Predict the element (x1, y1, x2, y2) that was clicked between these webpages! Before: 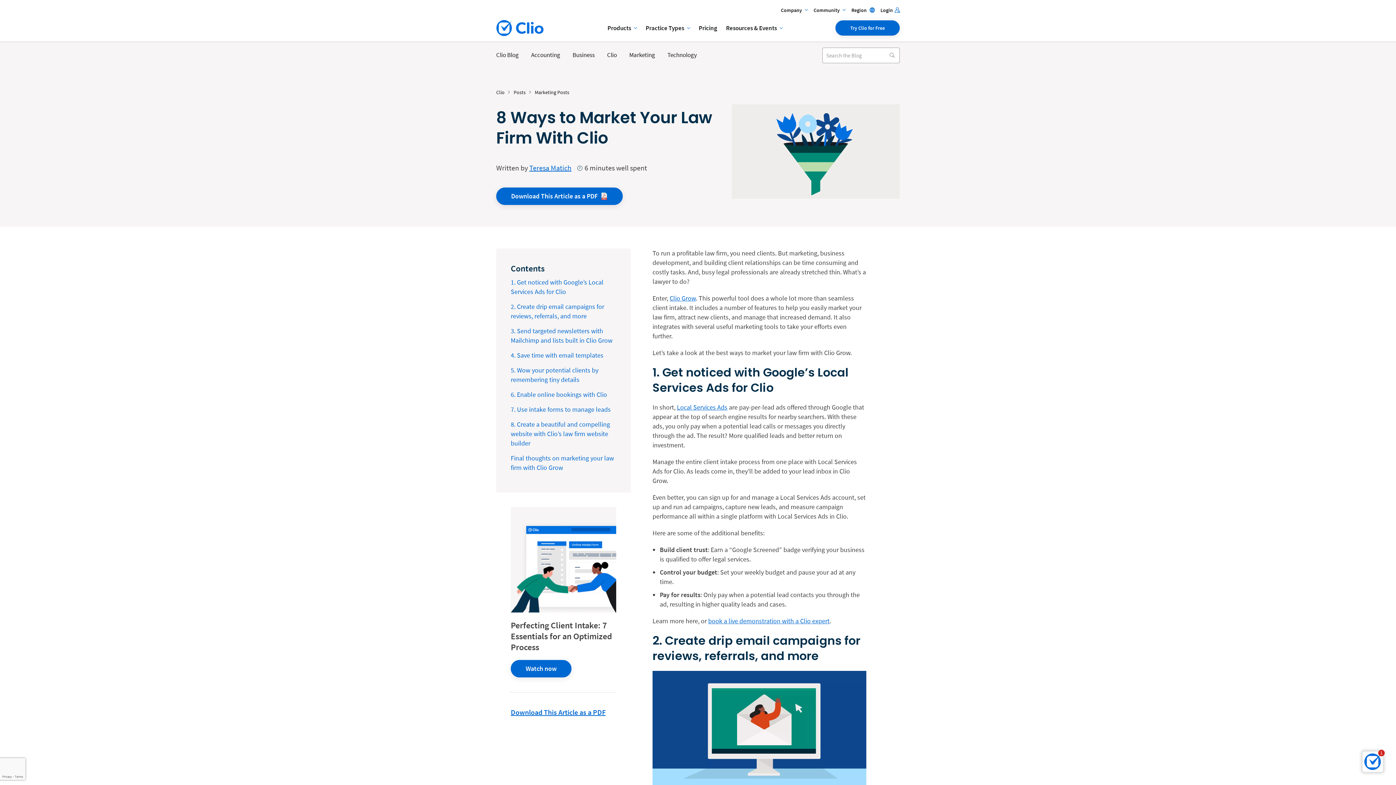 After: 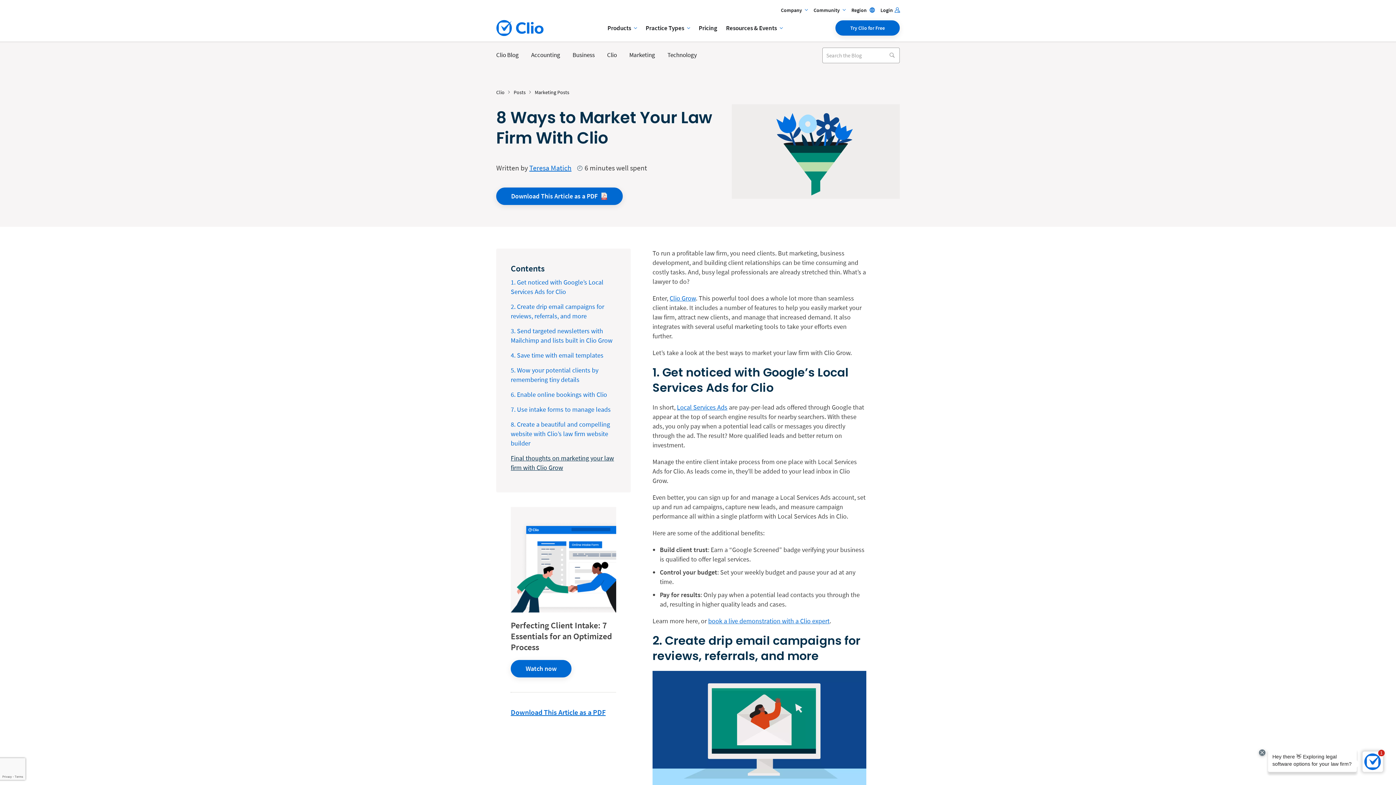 Action: label: Final thoughts on marketing your law firm with Clio Grow bbox: (510, 453, 616, 472)